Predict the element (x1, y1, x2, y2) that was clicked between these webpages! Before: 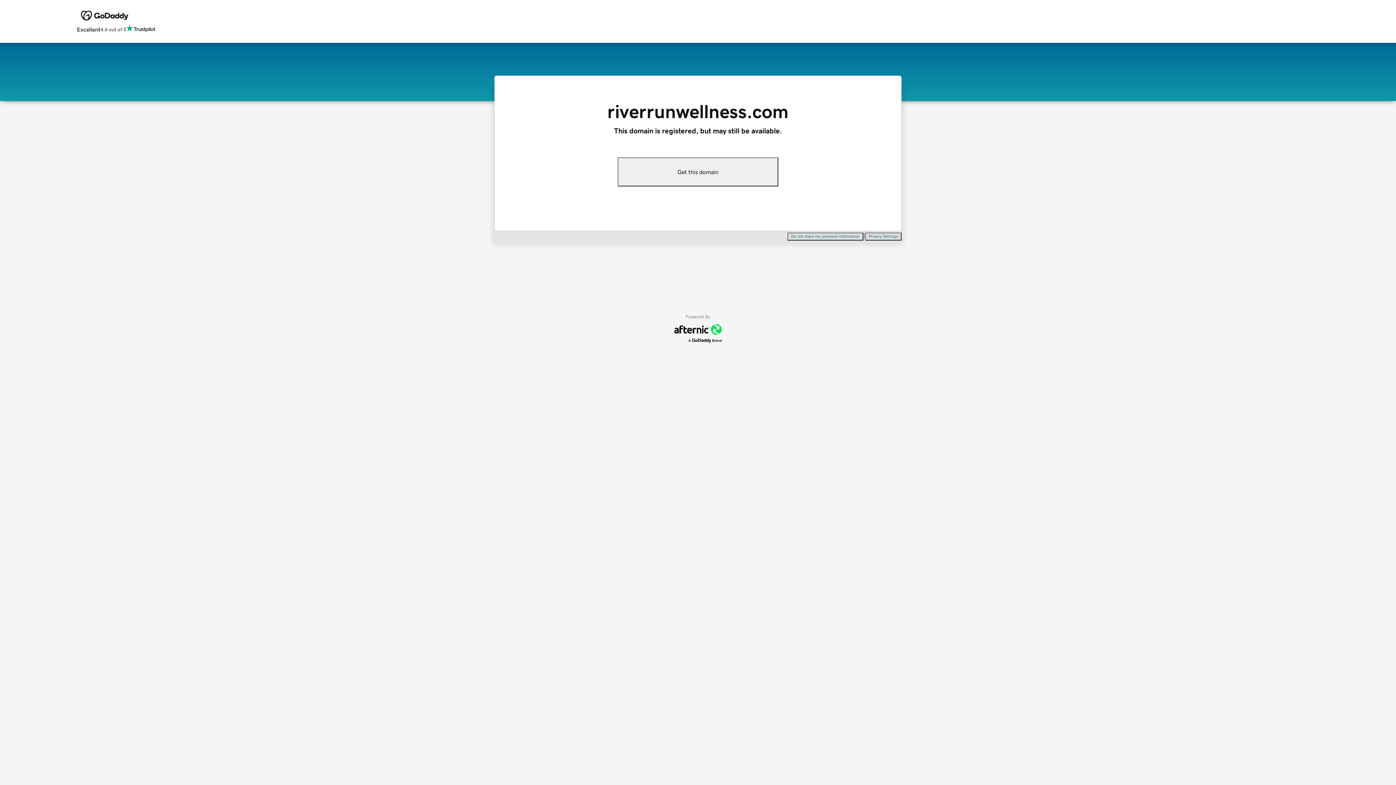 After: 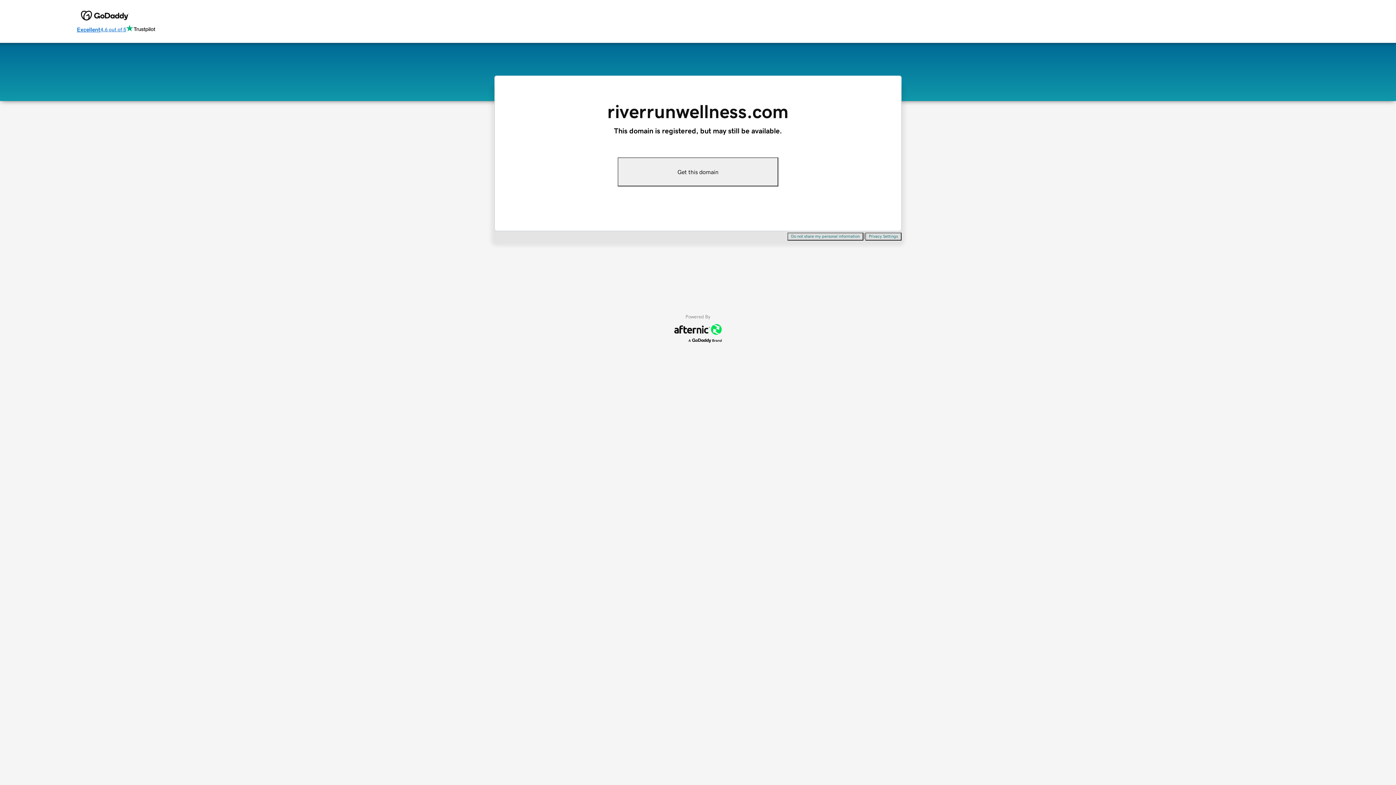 Action: bbox: (76, 24, 155, 34) label: Excellent
4.6 out of 5